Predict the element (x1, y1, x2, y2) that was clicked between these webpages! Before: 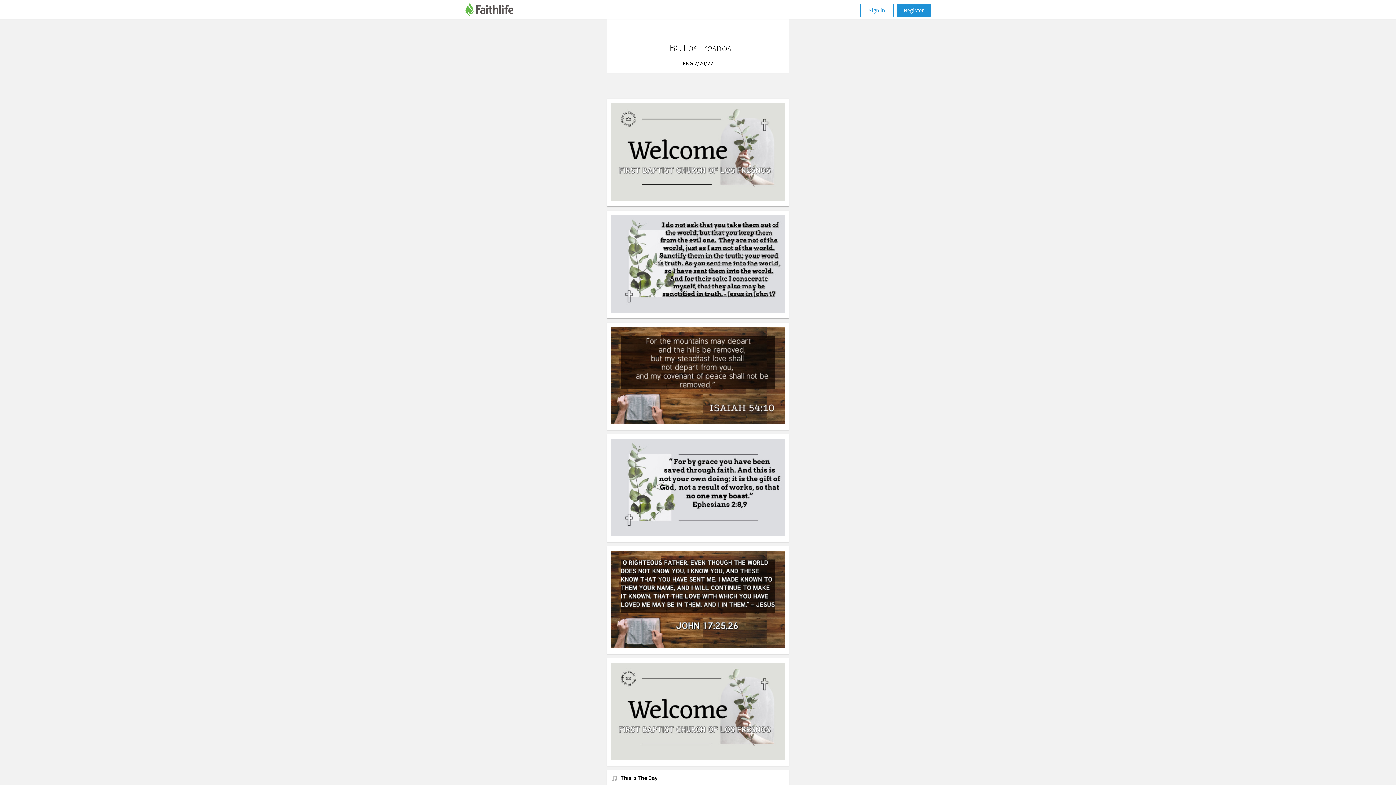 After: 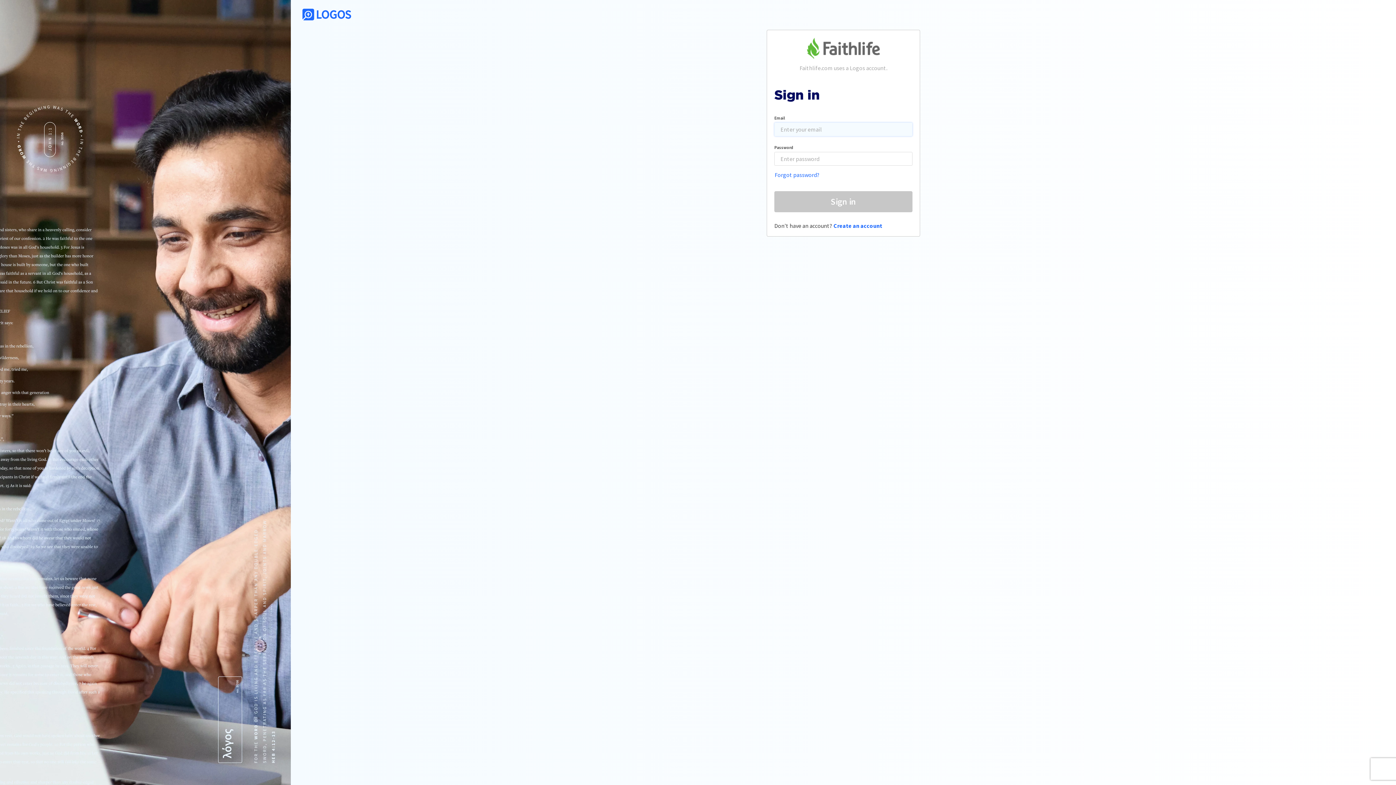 Action: label: Sign in bbox: (860, 3, 893, 17)